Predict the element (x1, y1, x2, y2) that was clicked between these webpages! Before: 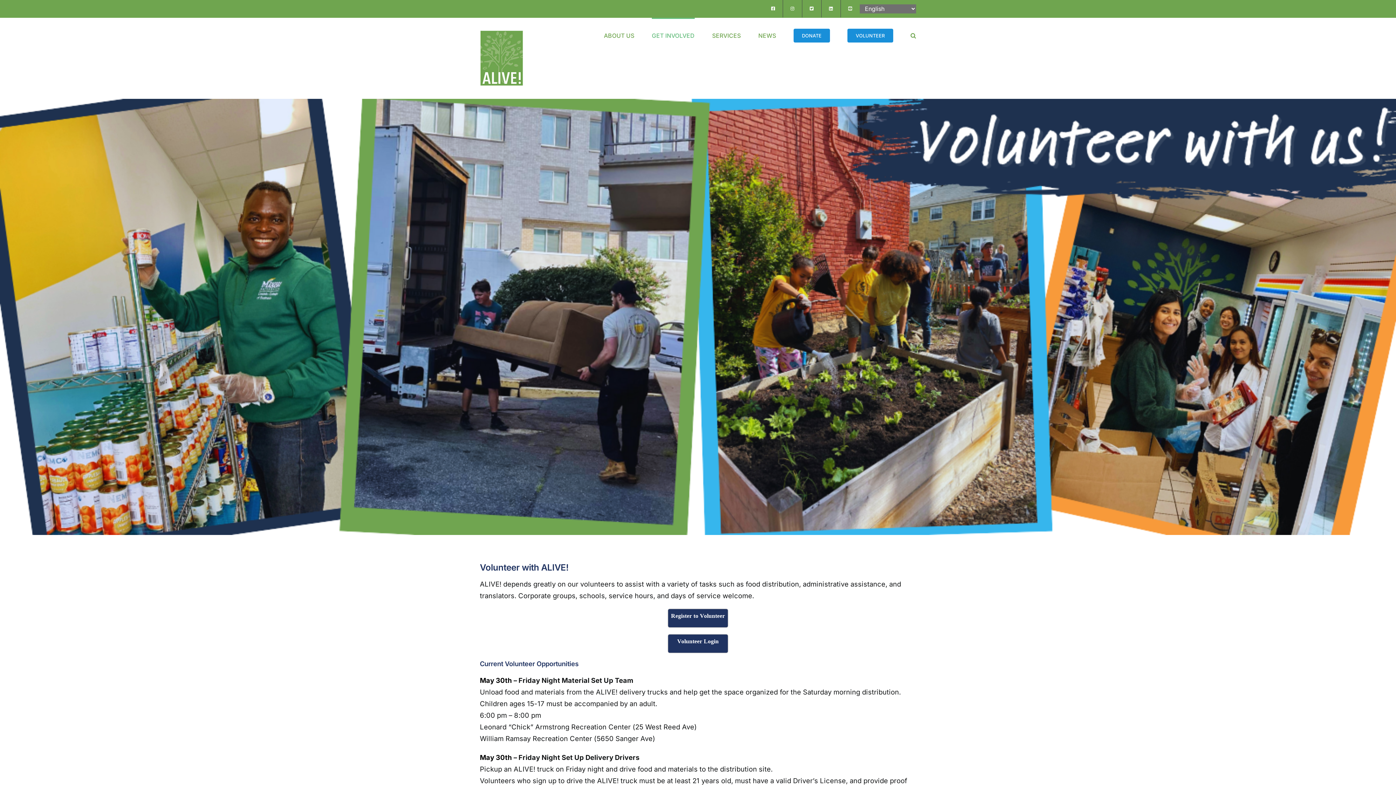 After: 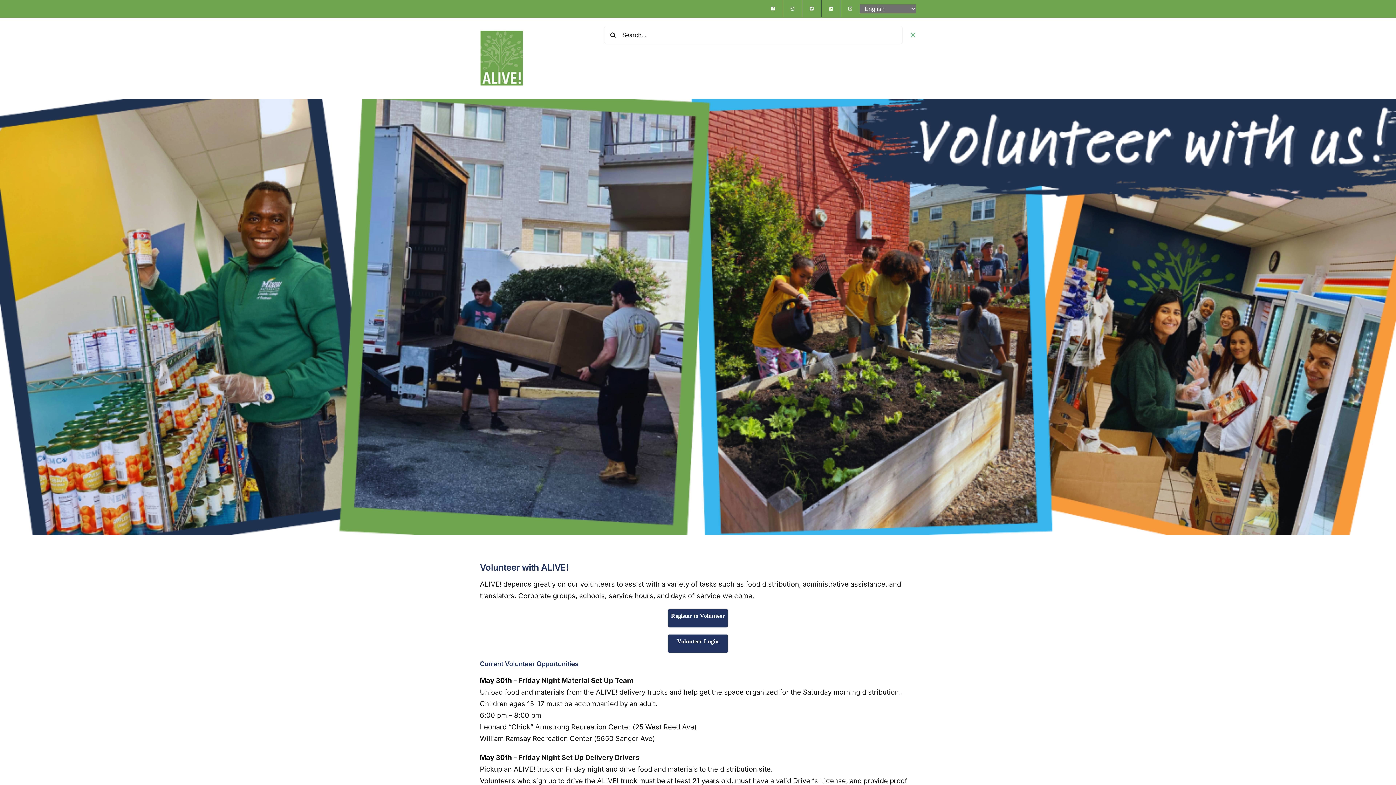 Action: bbox: (910, 17, 916, 52) label: Search